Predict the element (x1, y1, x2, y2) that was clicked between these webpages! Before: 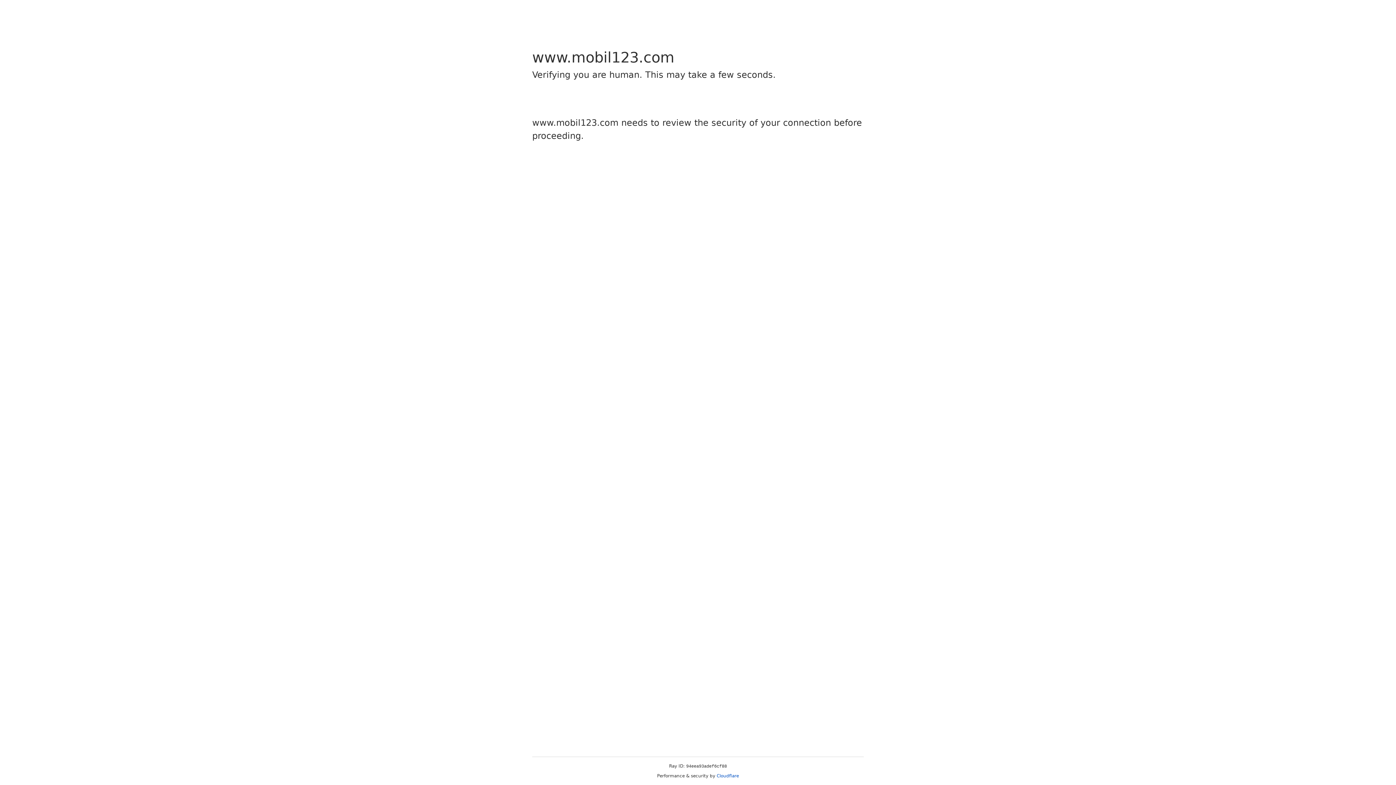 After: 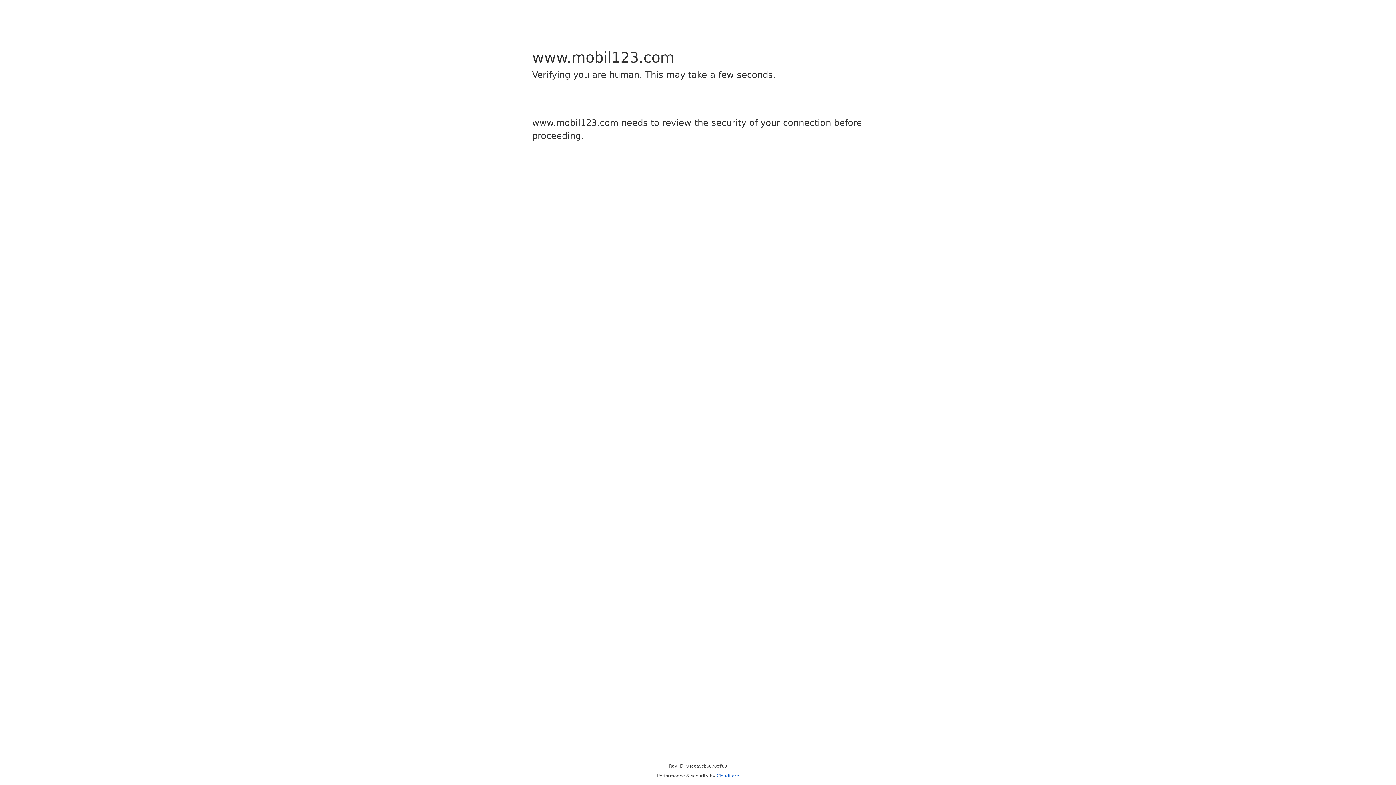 Action: bbox: (716, 773, 739, 778) label: Cloudflare